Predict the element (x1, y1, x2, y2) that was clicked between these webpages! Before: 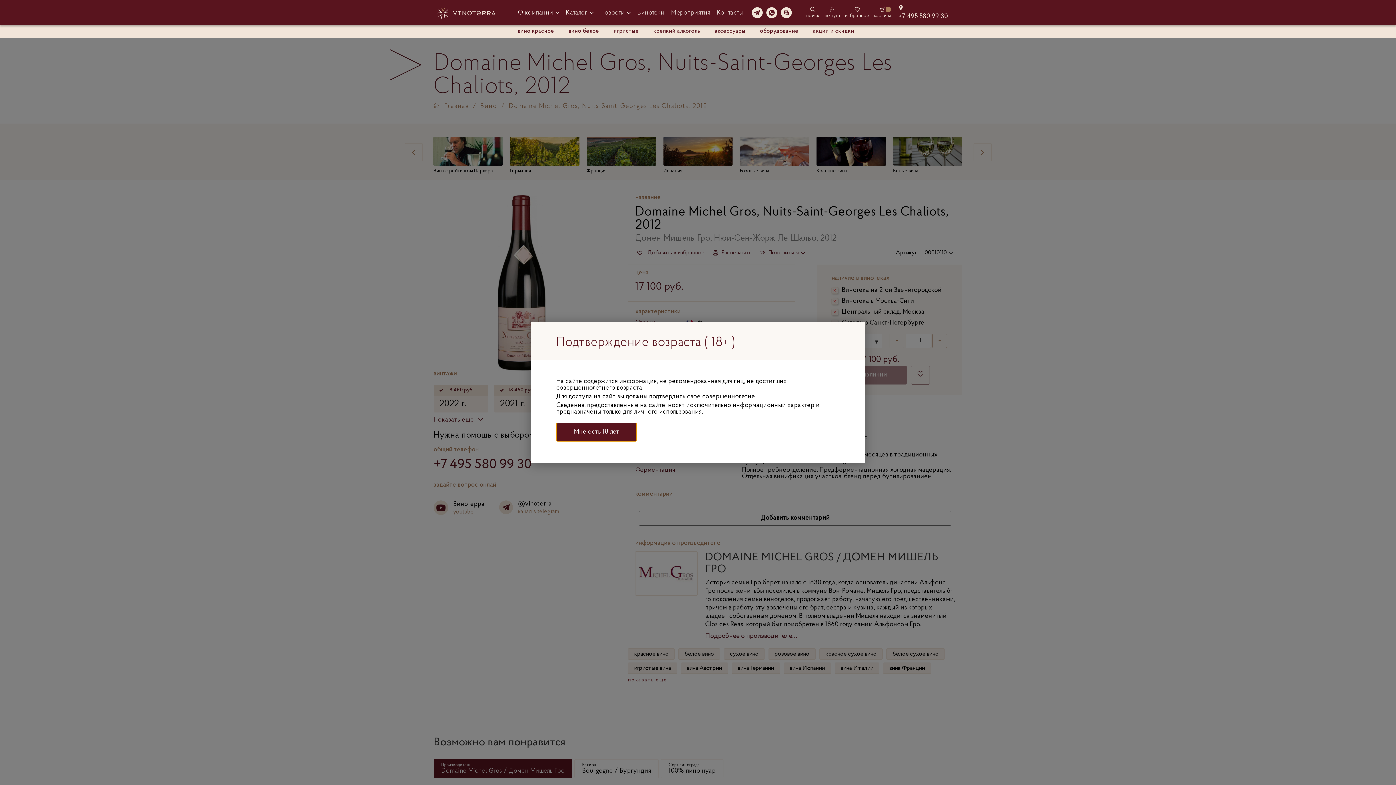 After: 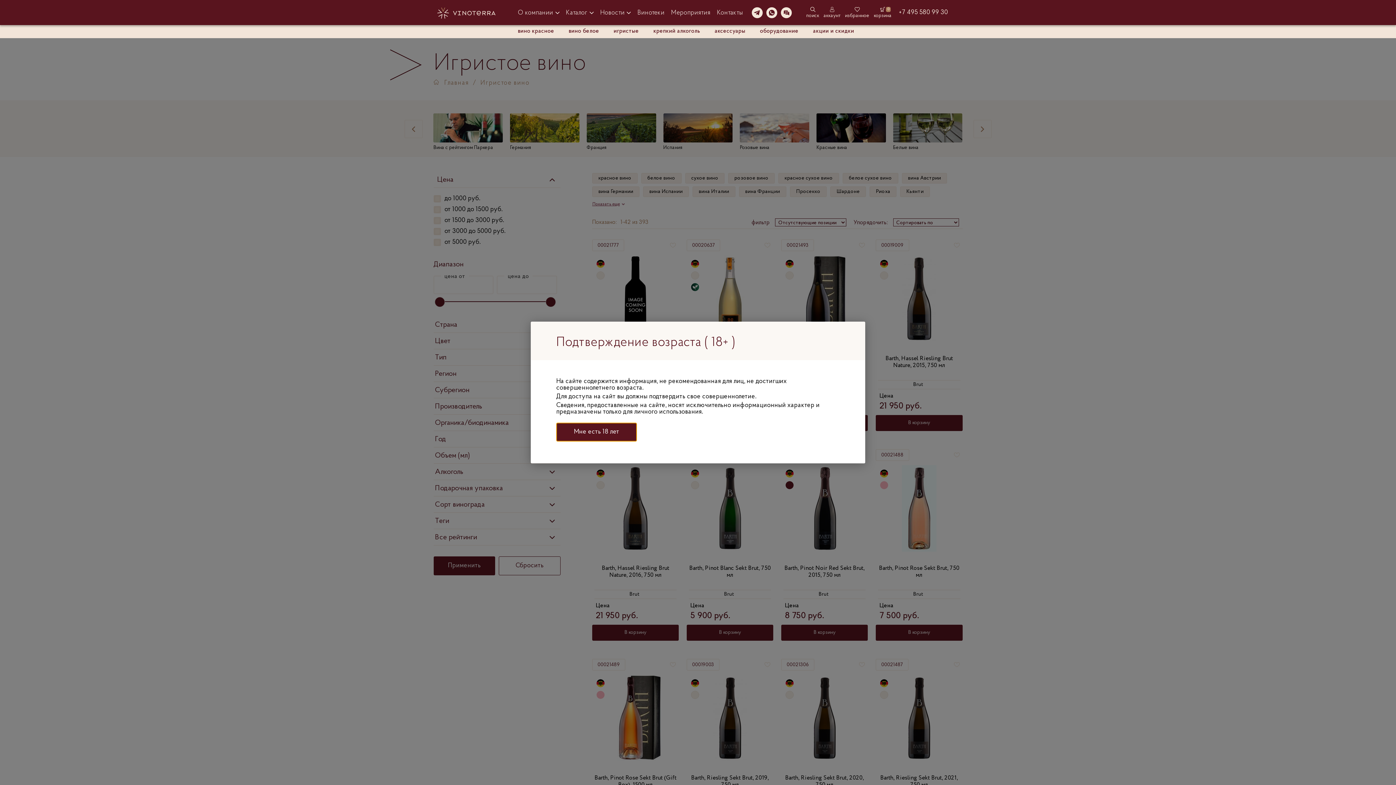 Action: bbox: (613, 28, 639, 34) label: игристые